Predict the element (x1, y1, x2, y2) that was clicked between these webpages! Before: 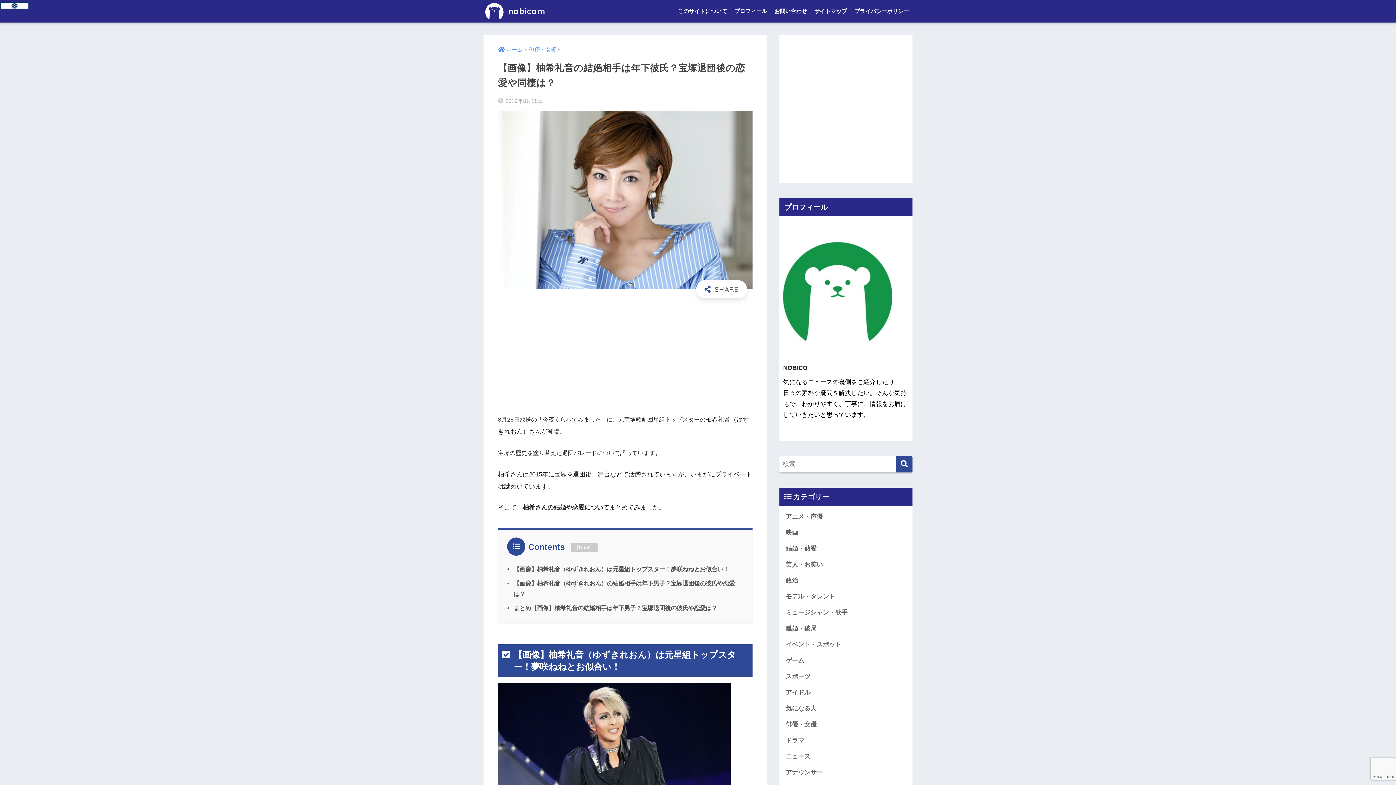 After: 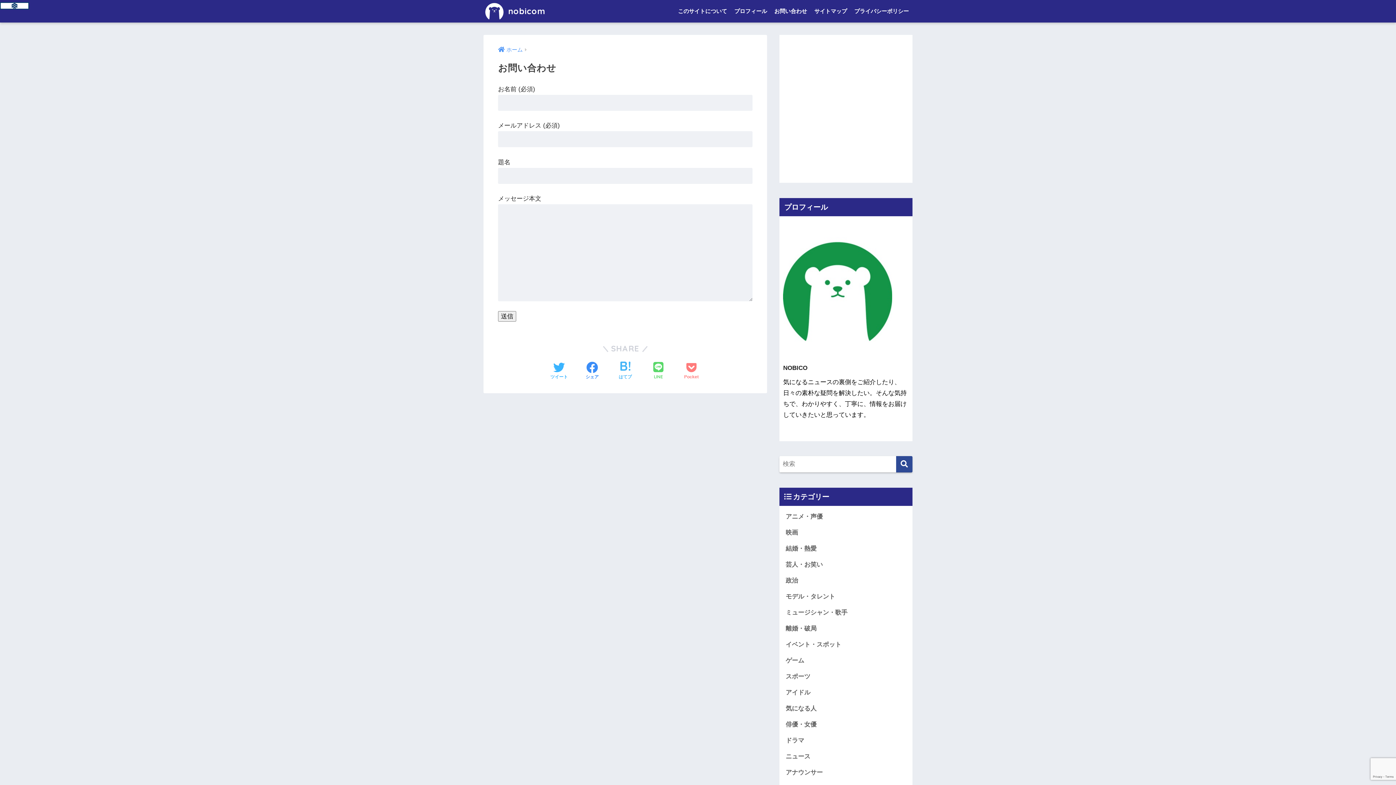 Action: bbox: (770, 0, 810, 22) label: お問い合わせ